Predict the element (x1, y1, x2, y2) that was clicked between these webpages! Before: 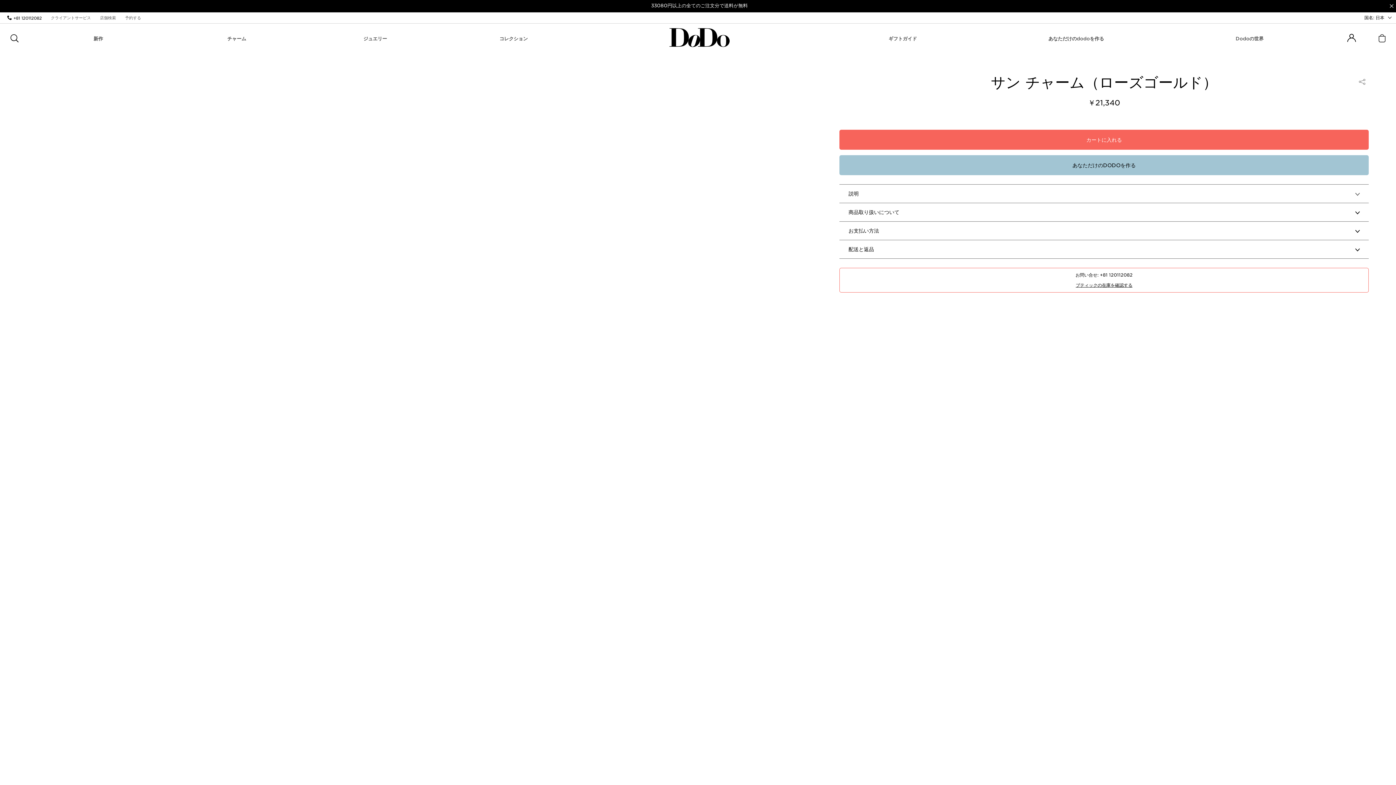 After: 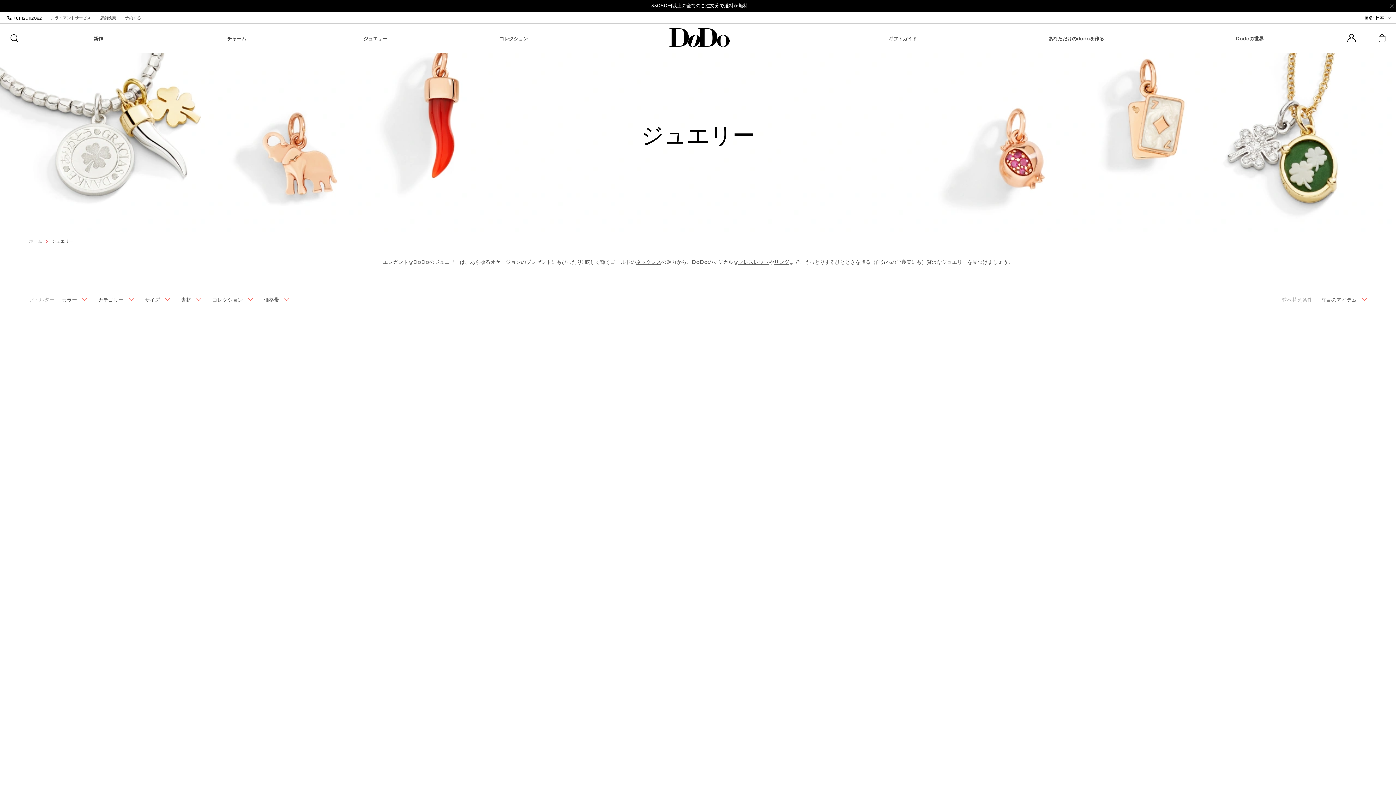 Action: label: ジュエリー bbox: (361, 35, 388, 42)